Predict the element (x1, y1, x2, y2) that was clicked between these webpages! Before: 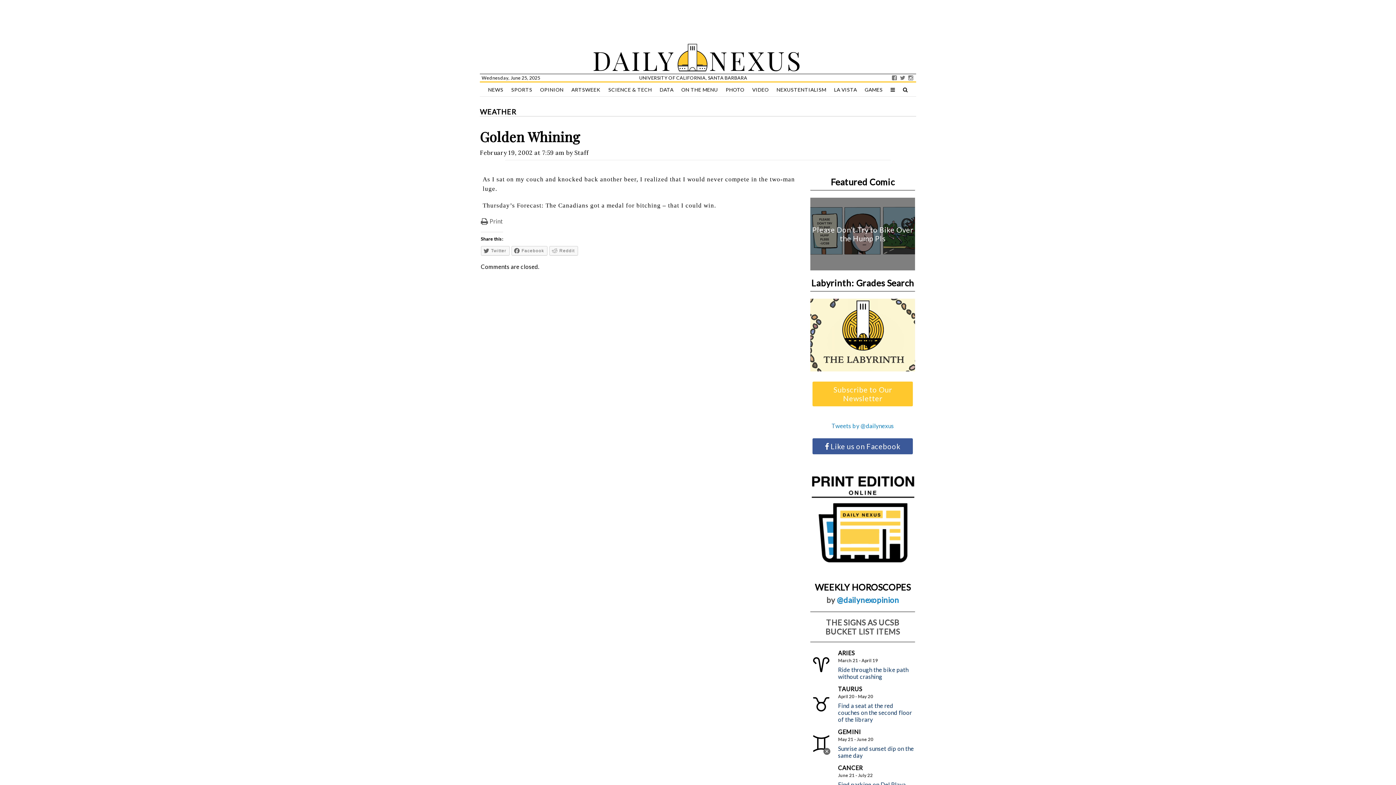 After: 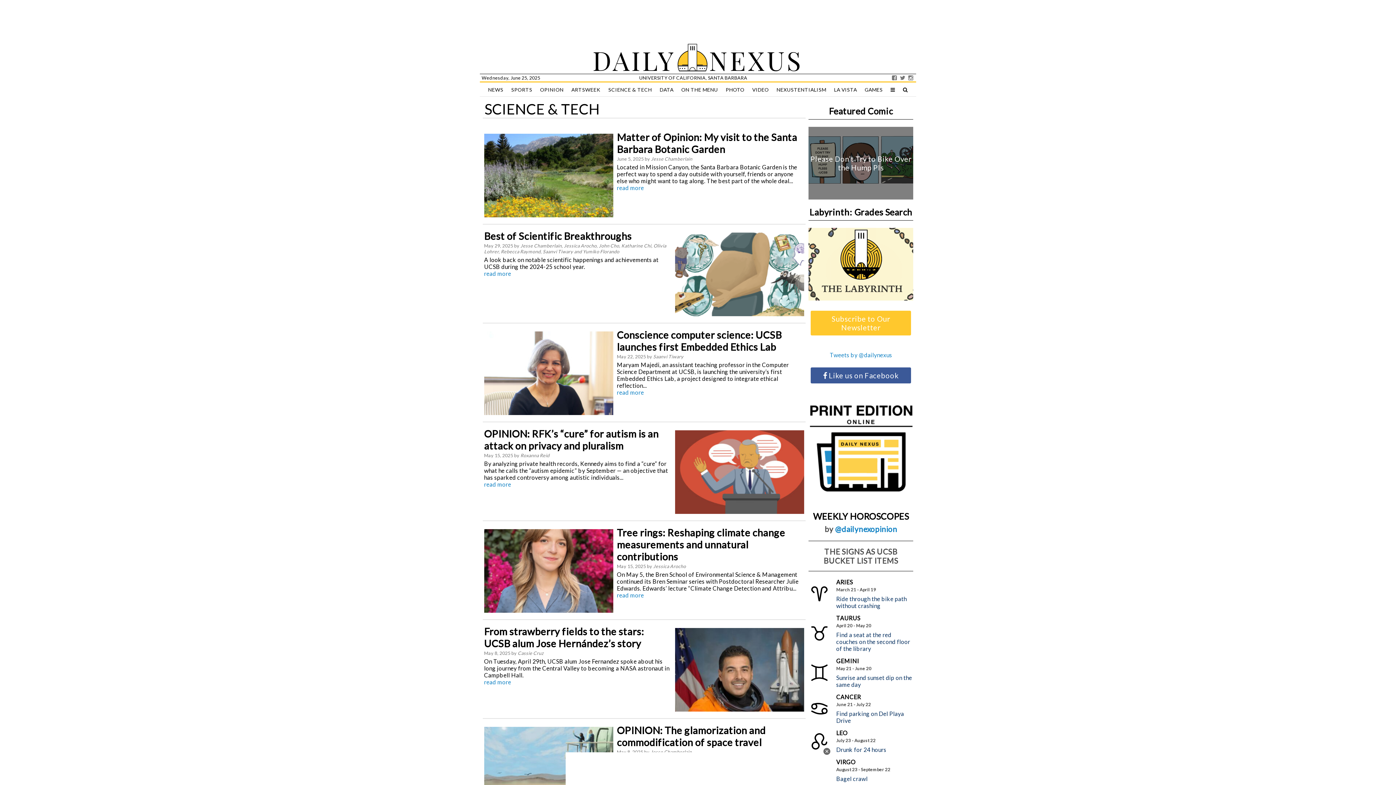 Action: bbox: (605, 82, 655, 97) label: SCIENCE & TECH